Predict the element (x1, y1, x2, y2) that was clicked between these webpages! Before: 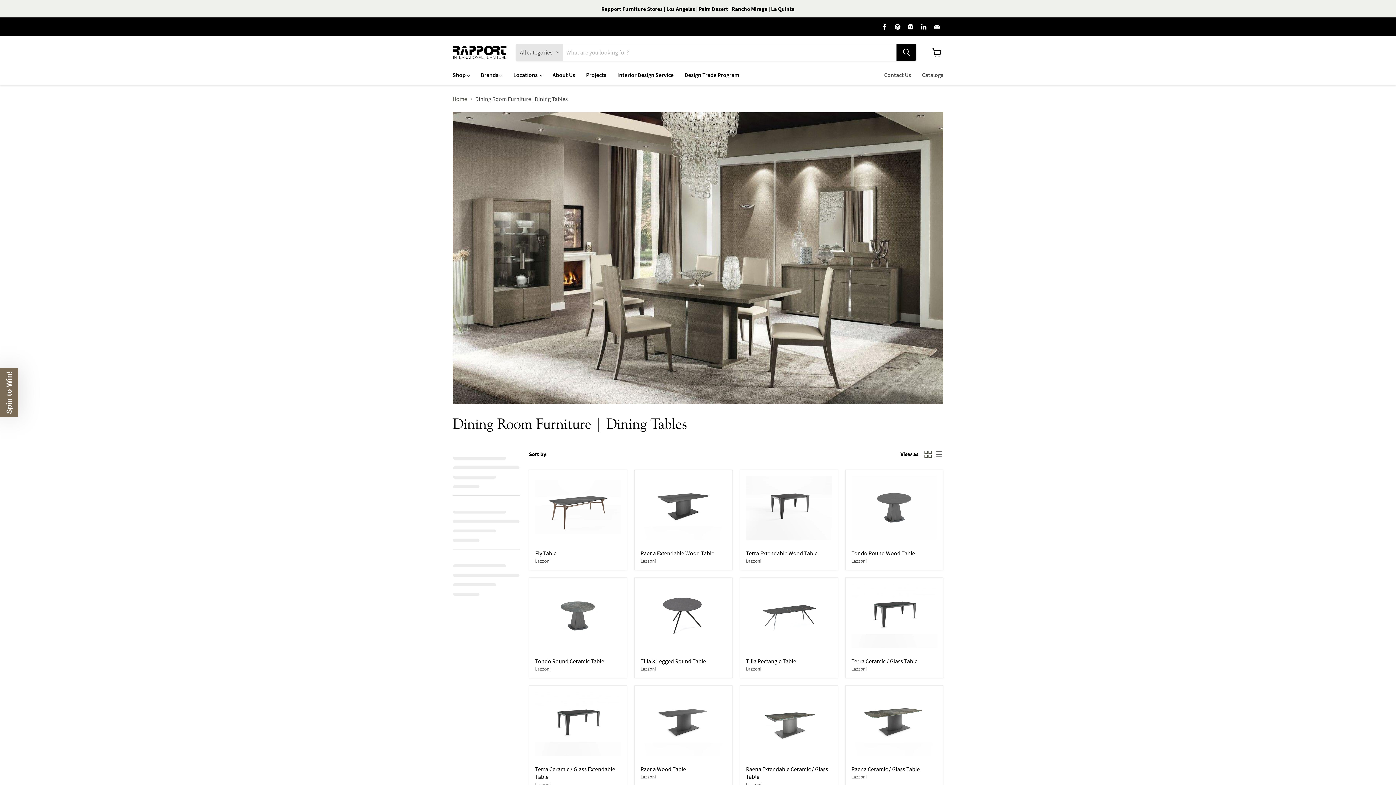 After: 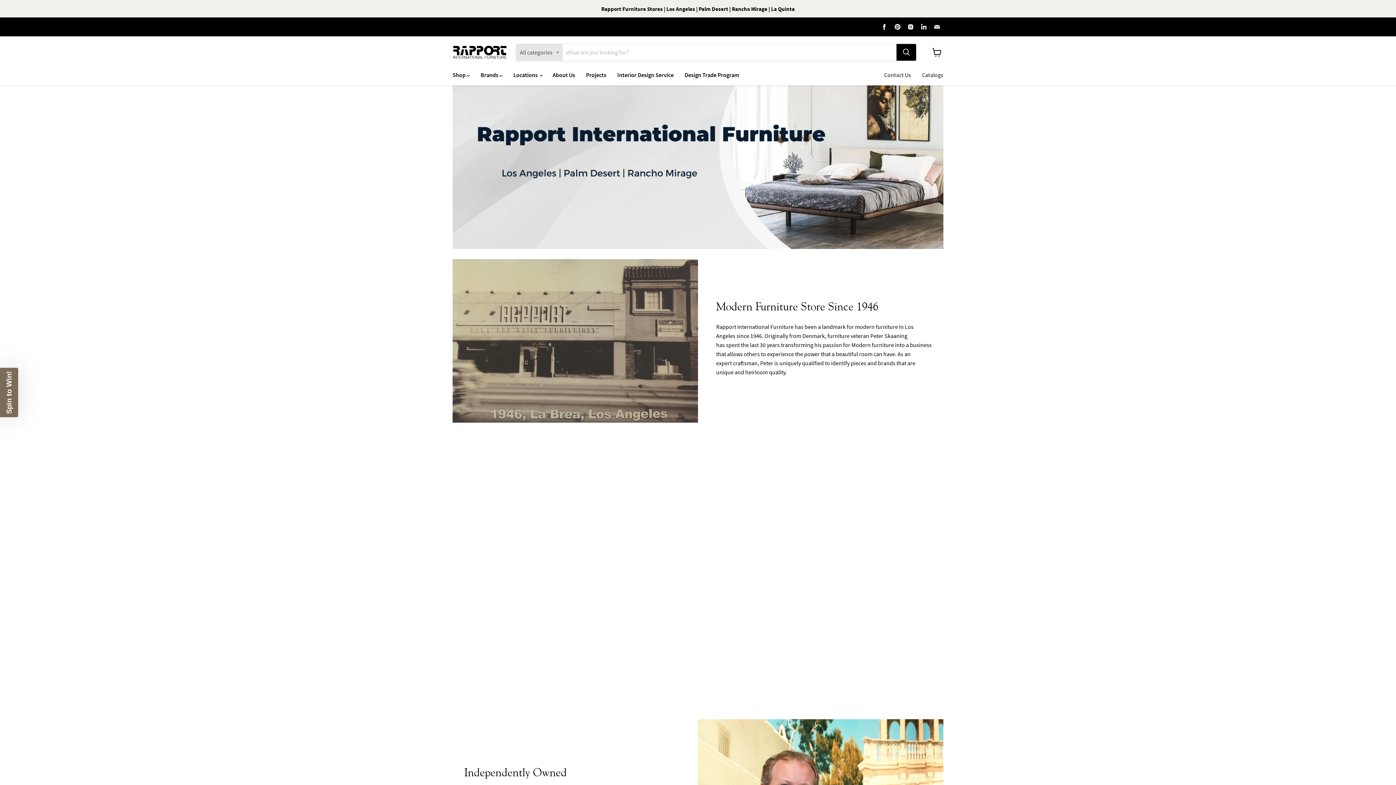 Action: label: About Us bbox: (547, 67, 580, 82)